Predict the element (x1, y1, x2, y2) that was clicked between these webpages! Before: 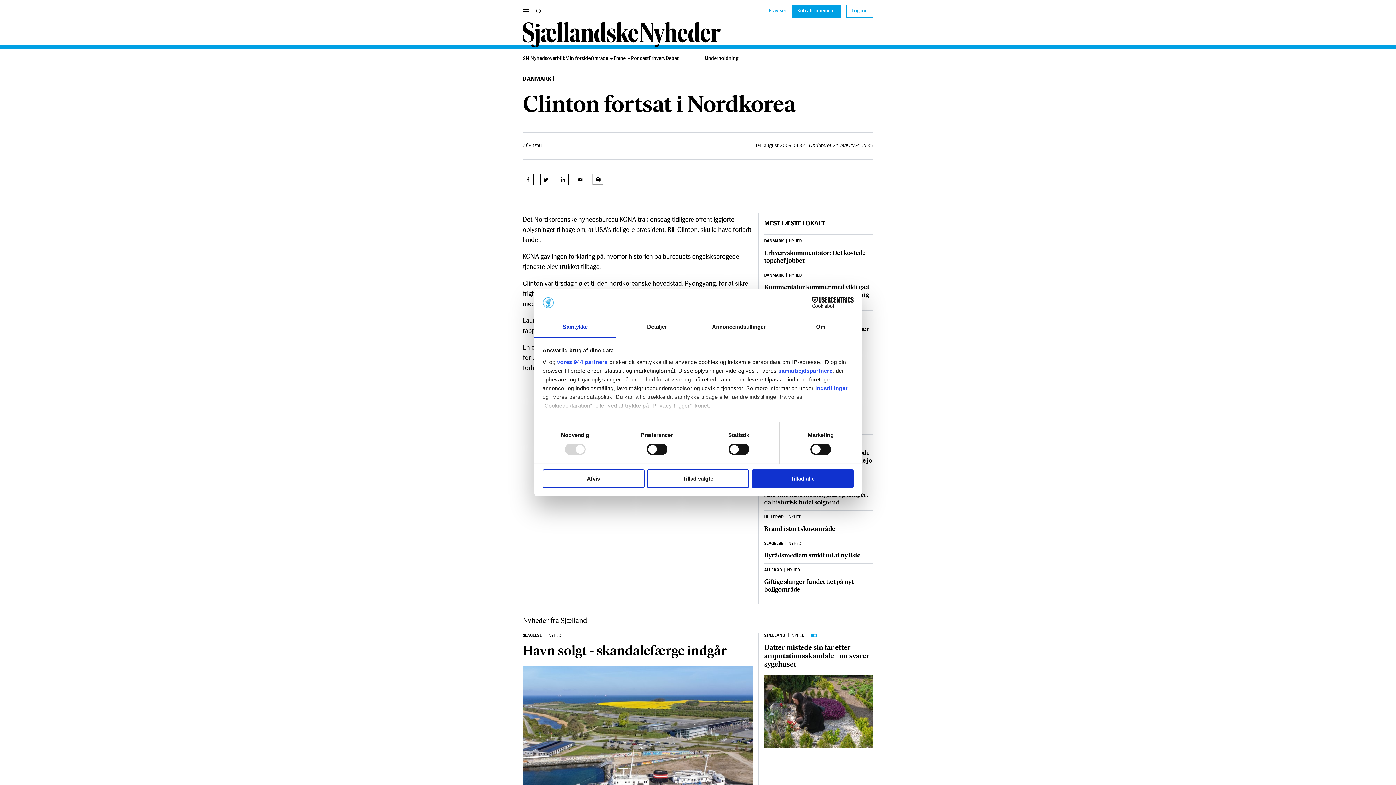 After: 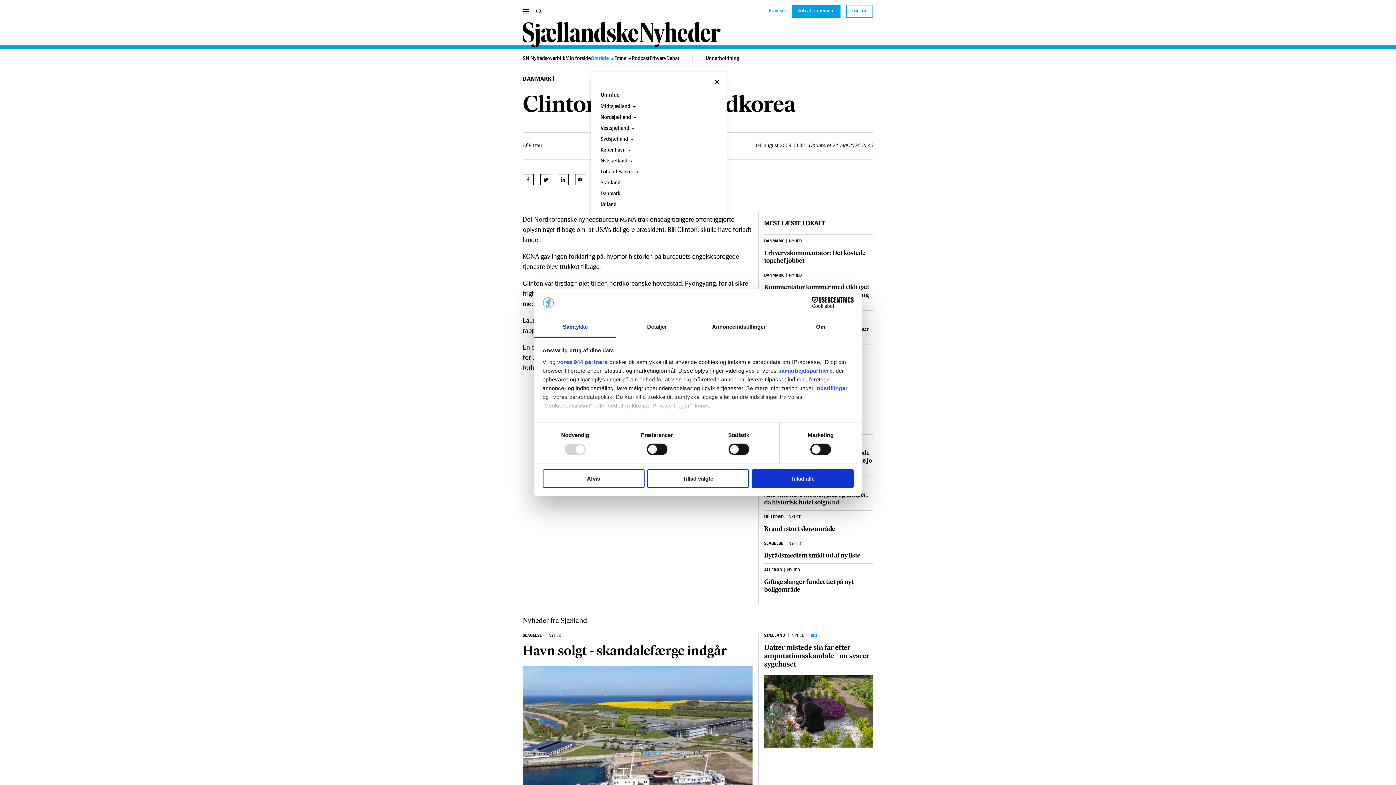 Action: label: Område bbox: (590, 48, 613, 69)